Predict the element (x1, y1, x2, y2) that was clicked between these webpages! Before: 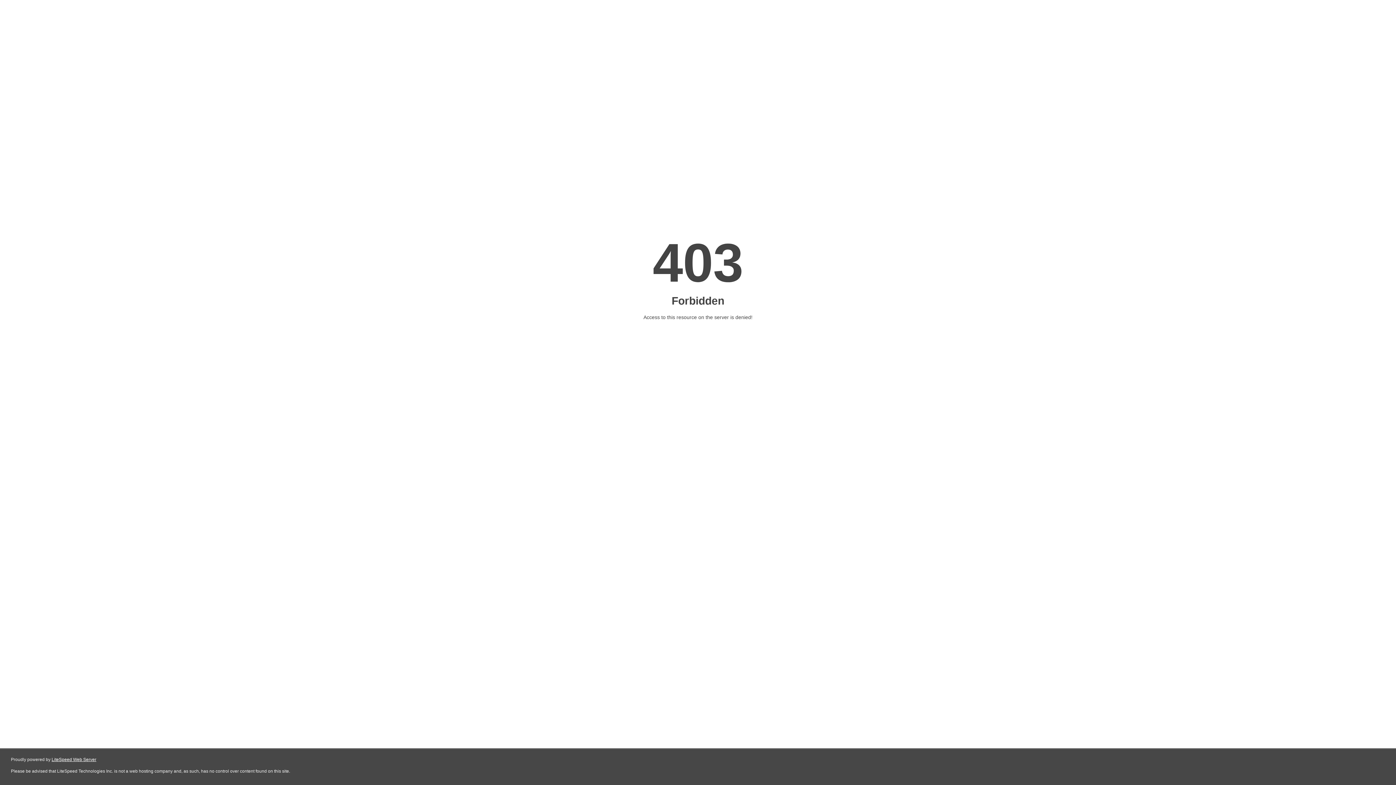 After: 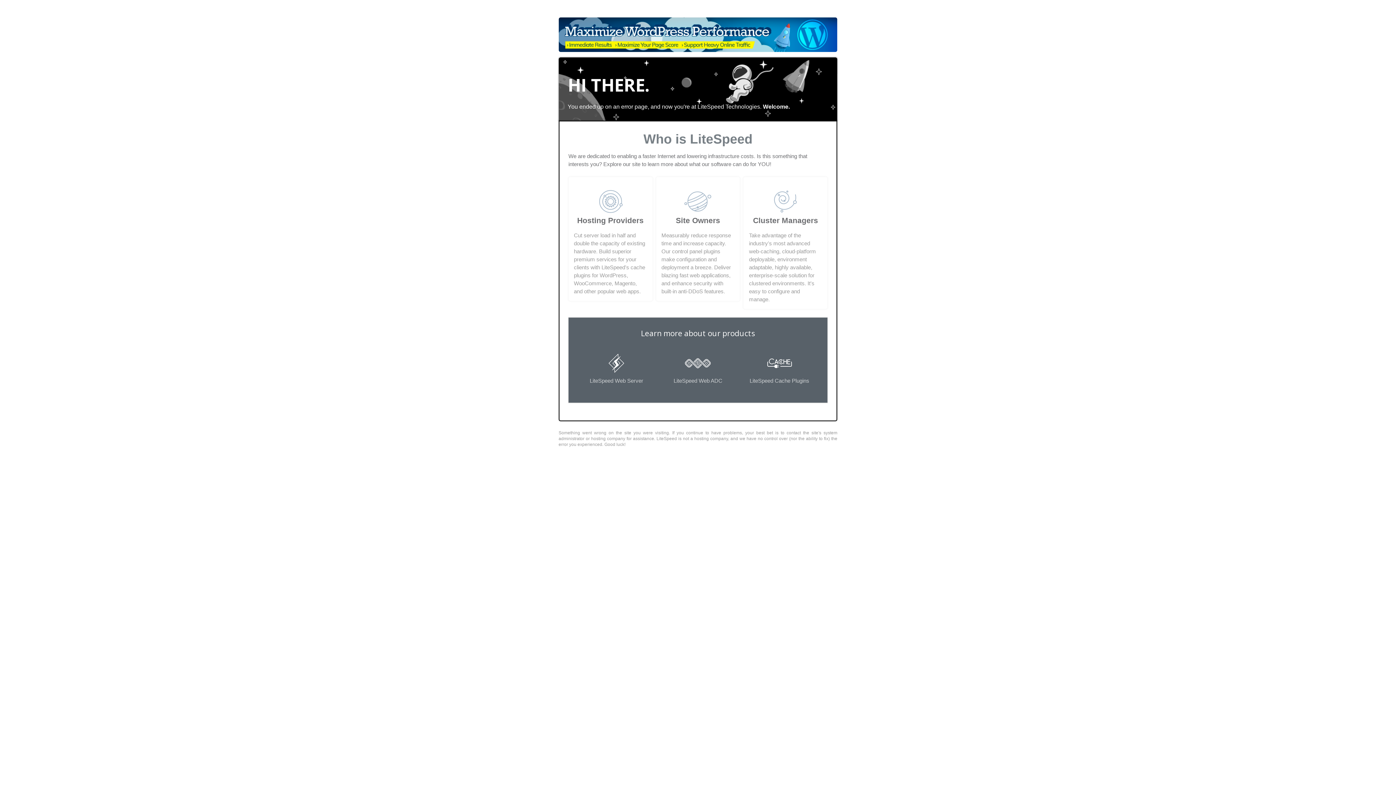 Action: label: LiteSpeed Web Server bbox: (51, 757, 96, 762)